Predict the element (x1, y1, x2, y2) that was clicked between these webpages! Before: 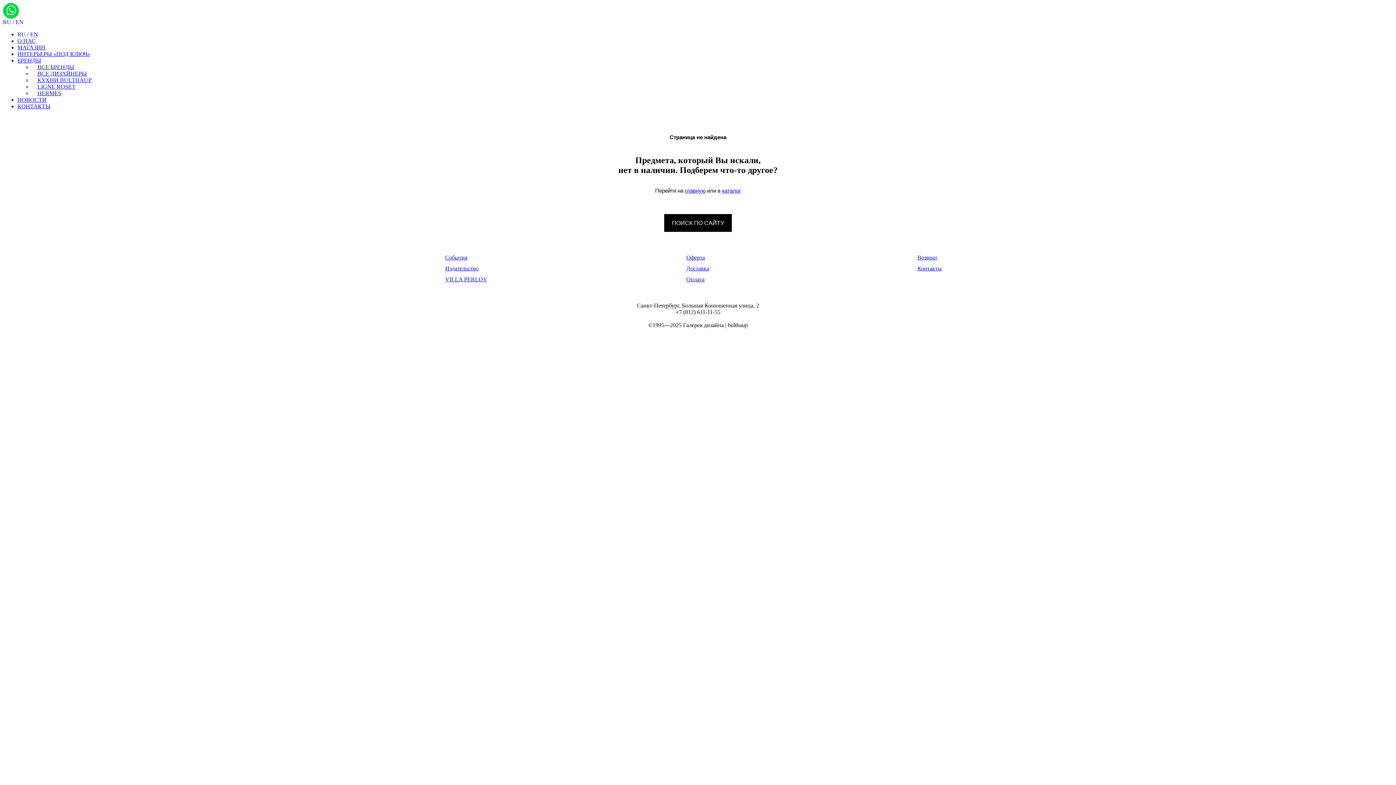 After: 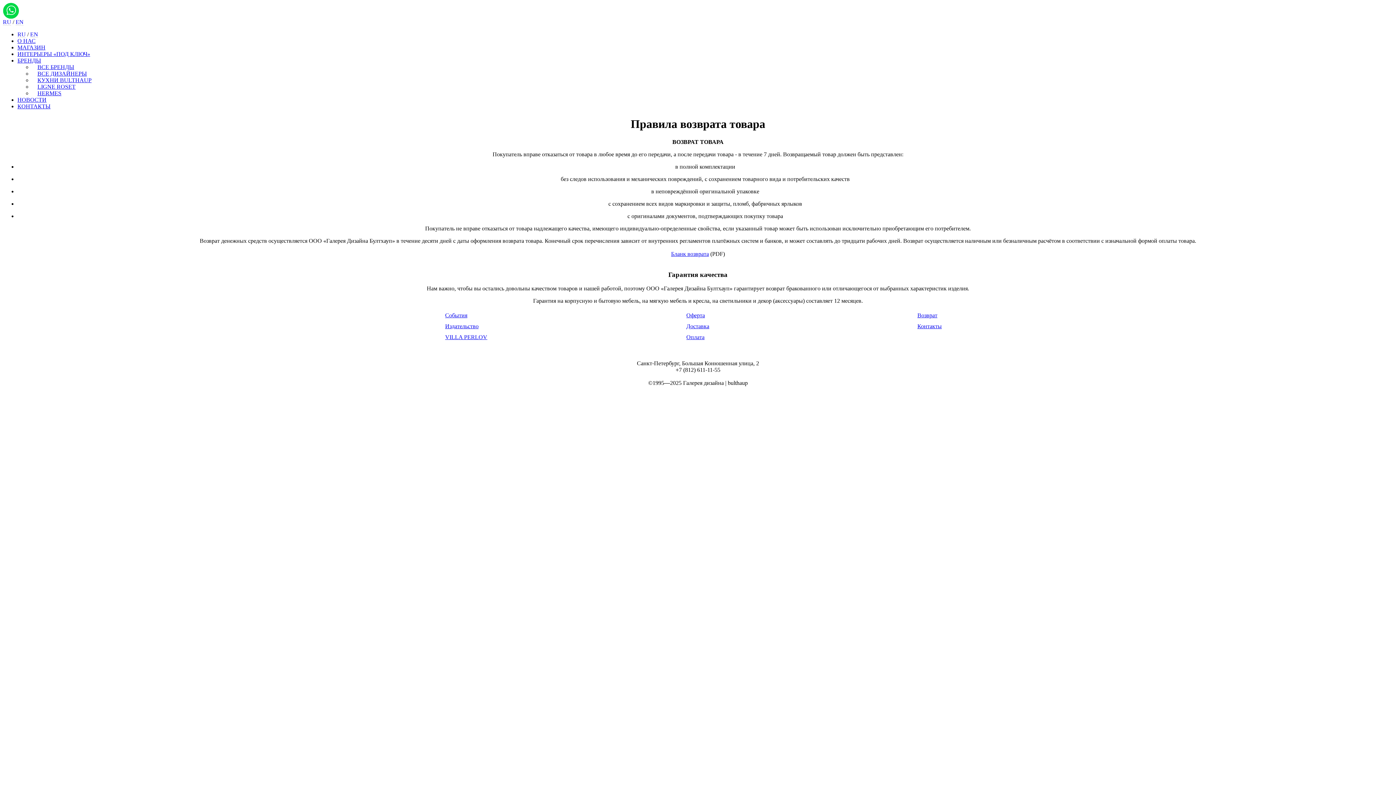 Action: label: Возврат bbox: (917, 254, 937, 260)